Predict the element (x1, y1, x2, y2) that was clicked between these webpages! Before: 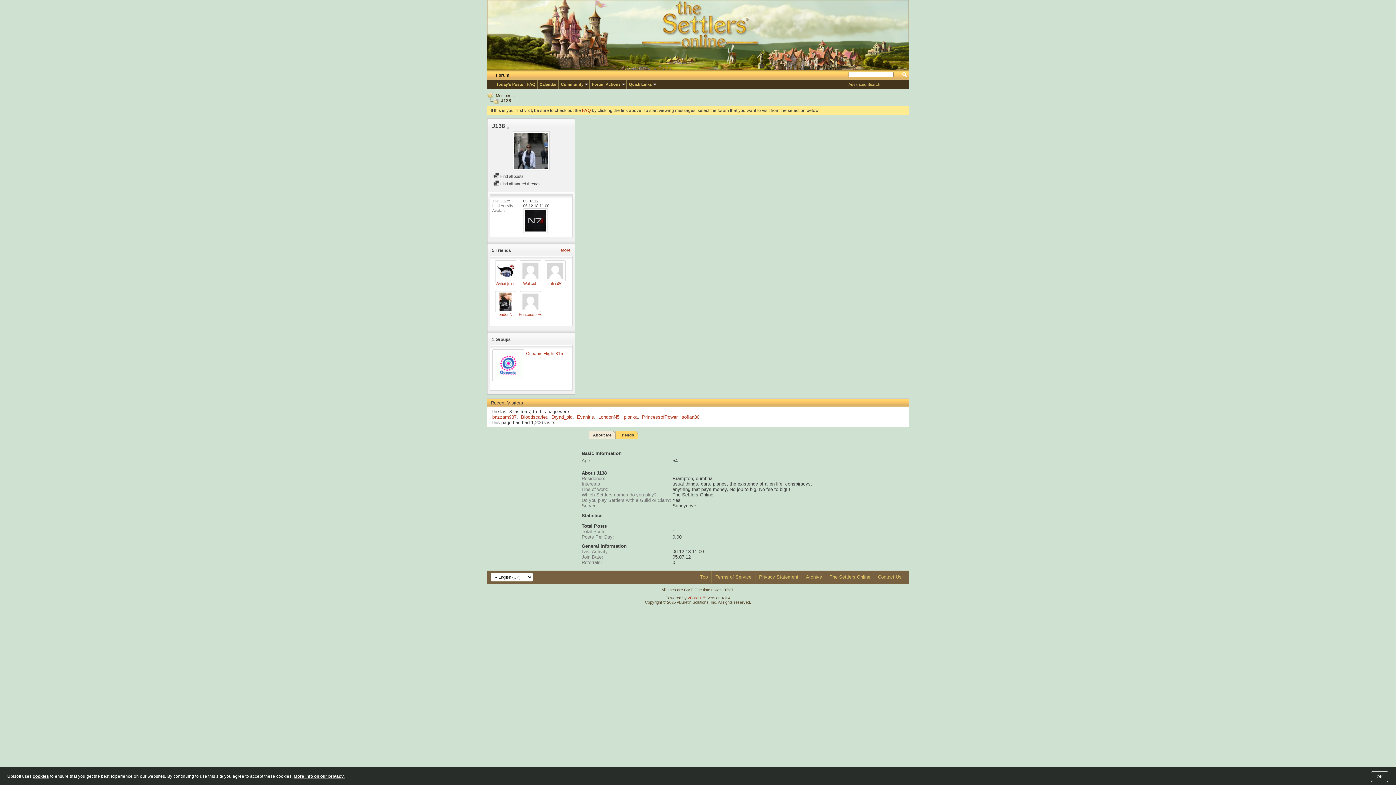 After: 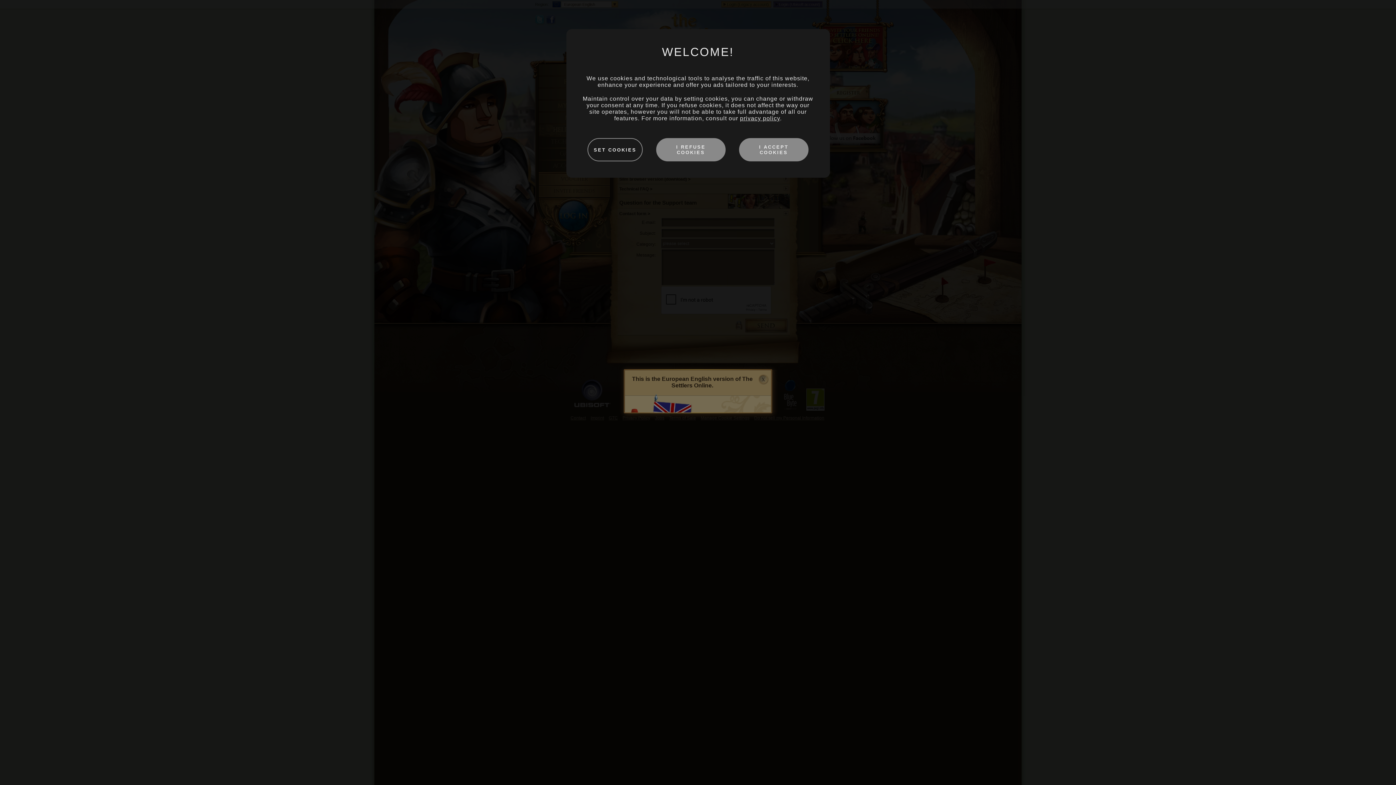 Action: label: Contact Us bbox: (878, 574, 901, 580)